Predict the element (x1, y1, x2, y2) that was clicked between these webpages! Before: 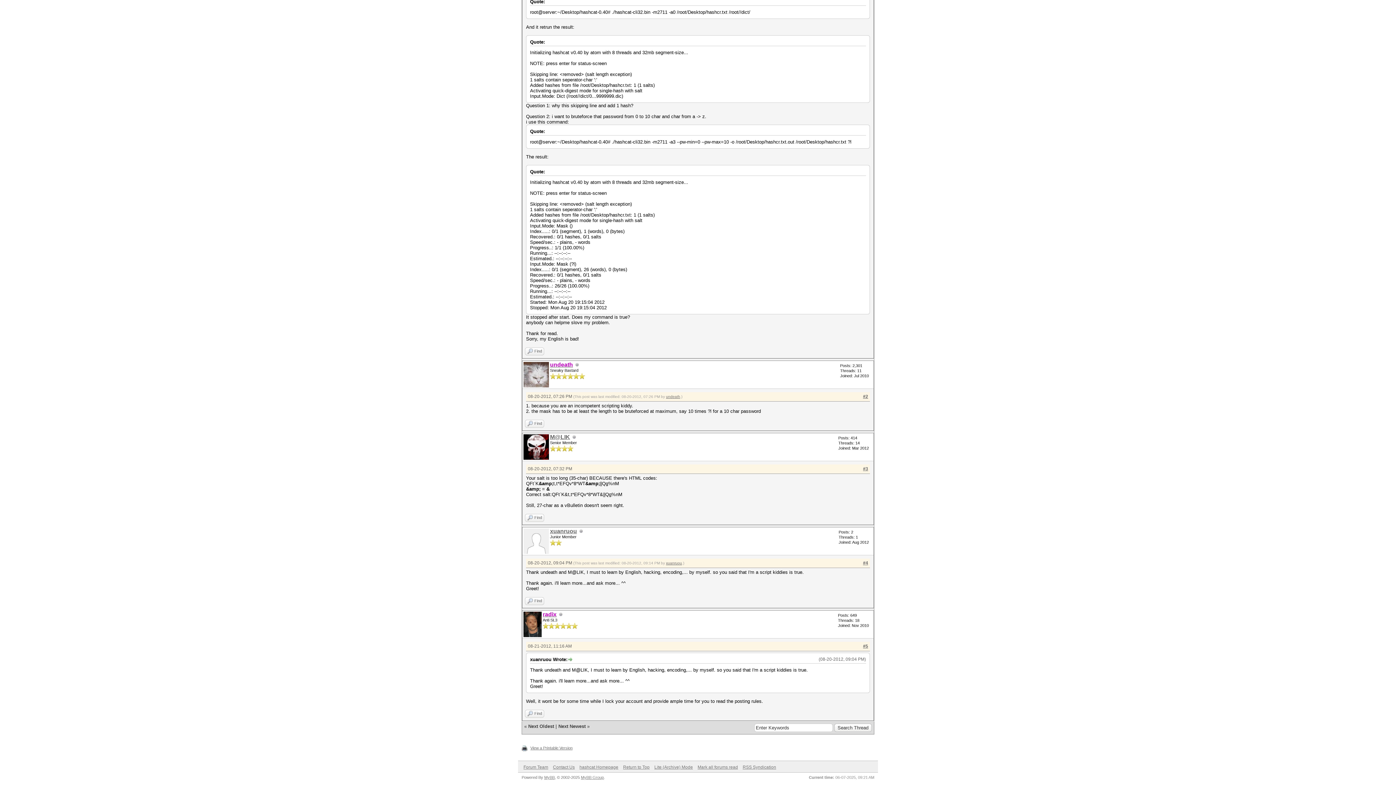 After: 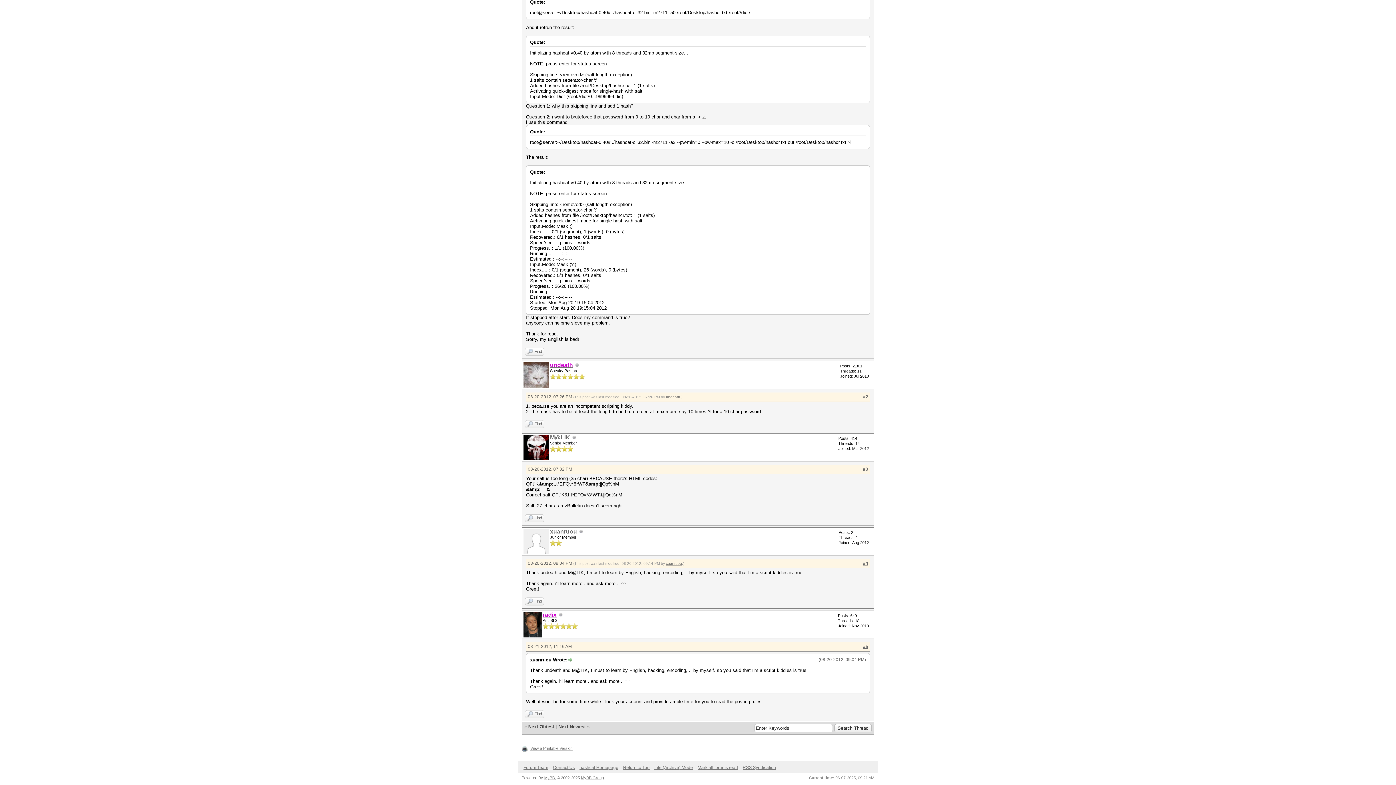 Action: label: #4 bbox: (863, 560, 868, 565)